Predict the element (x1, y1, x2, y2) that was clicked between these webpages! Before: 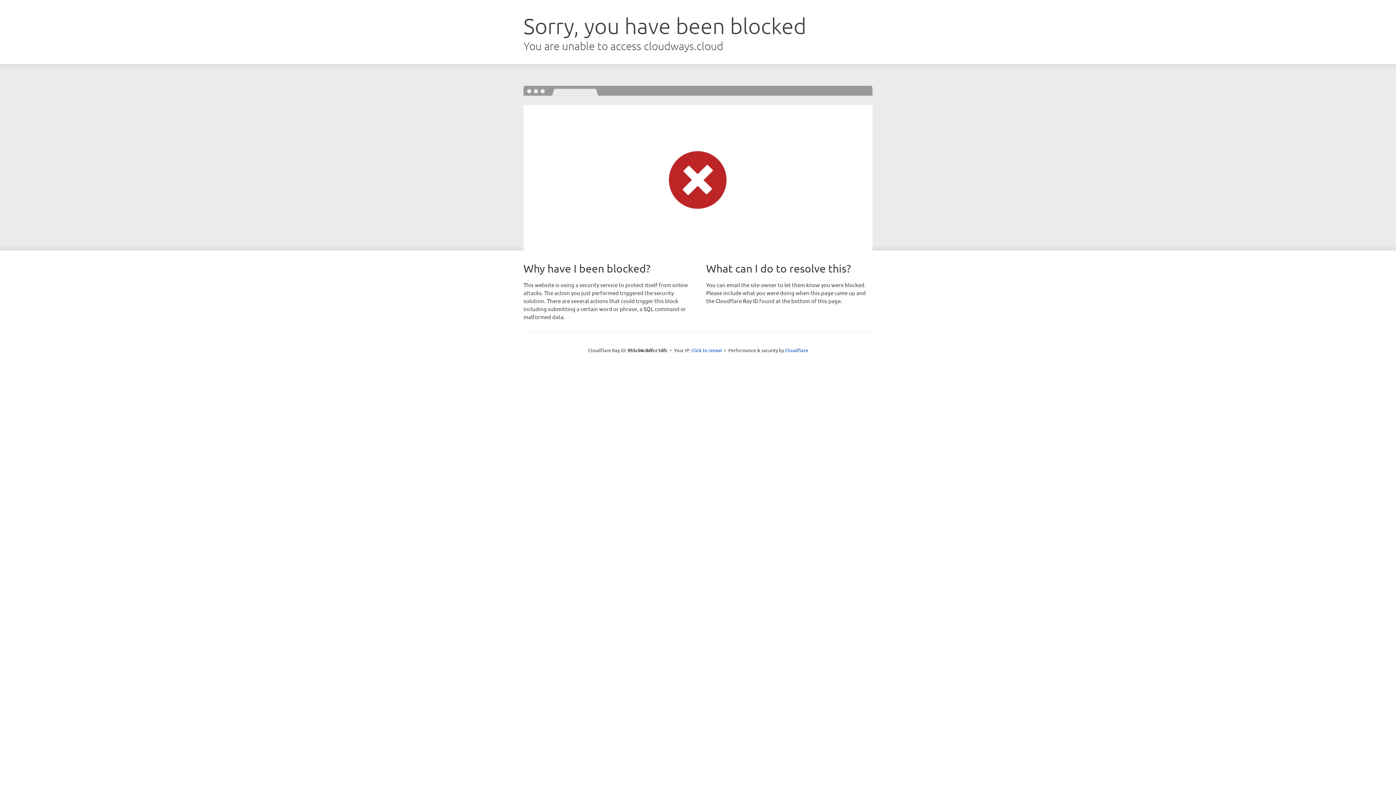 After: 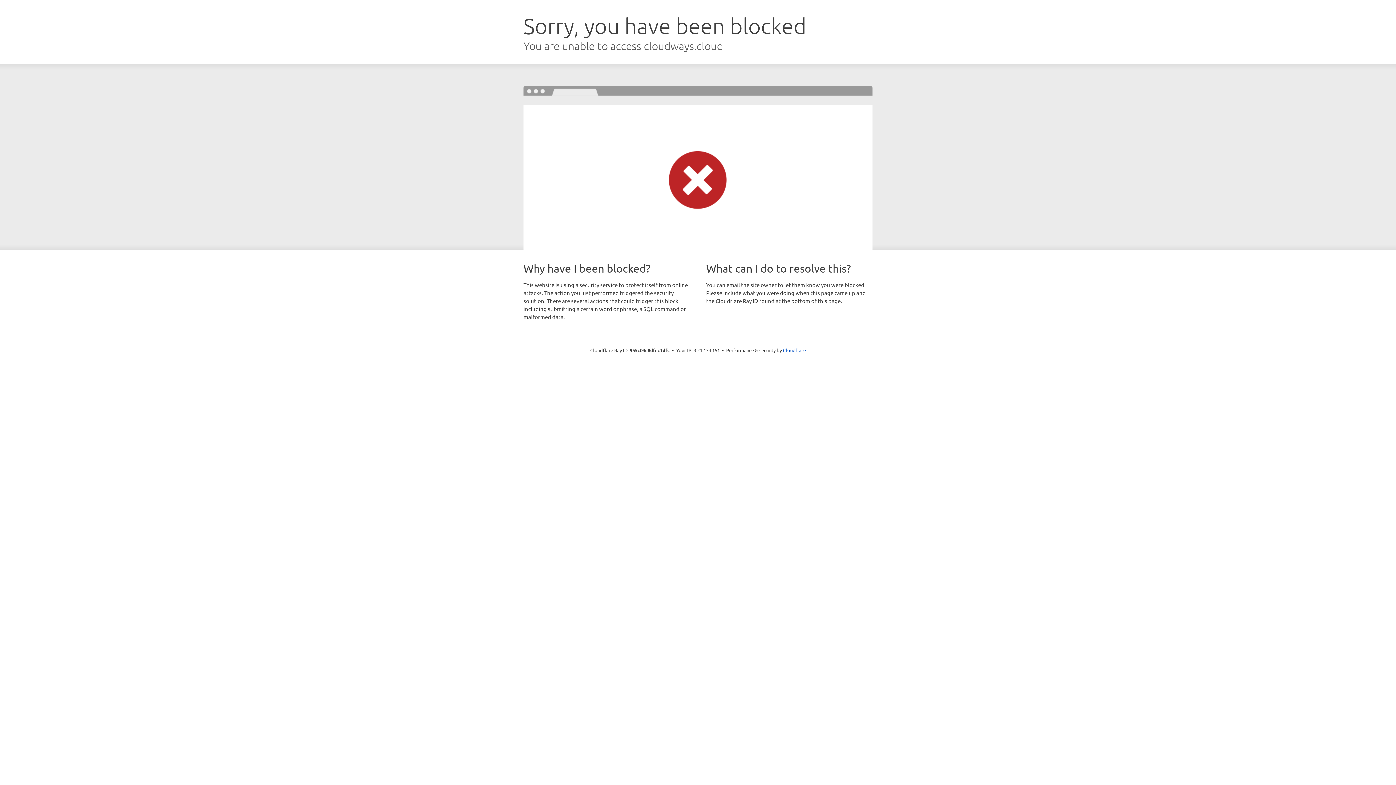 Action: bbox: (691, 346, 722, 353) label: Click to reveal